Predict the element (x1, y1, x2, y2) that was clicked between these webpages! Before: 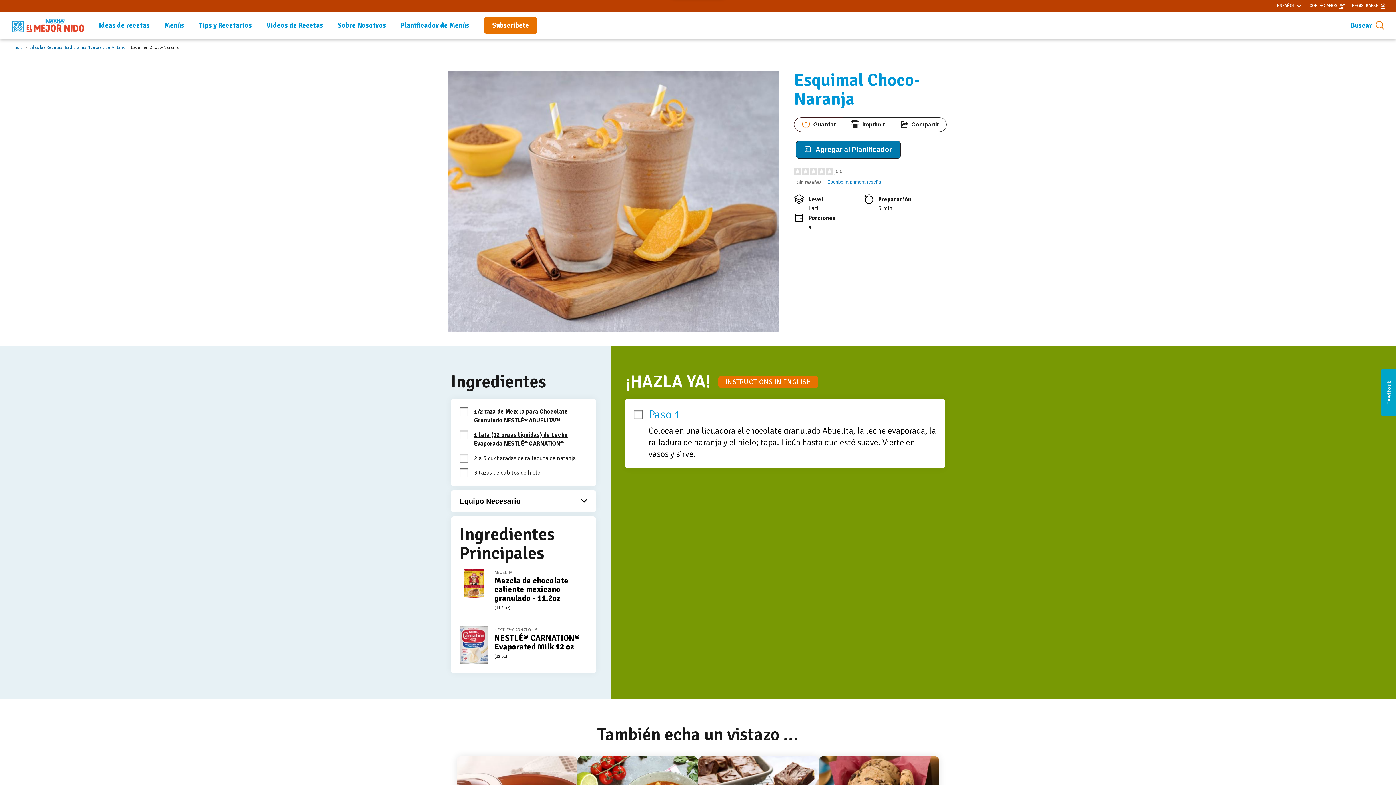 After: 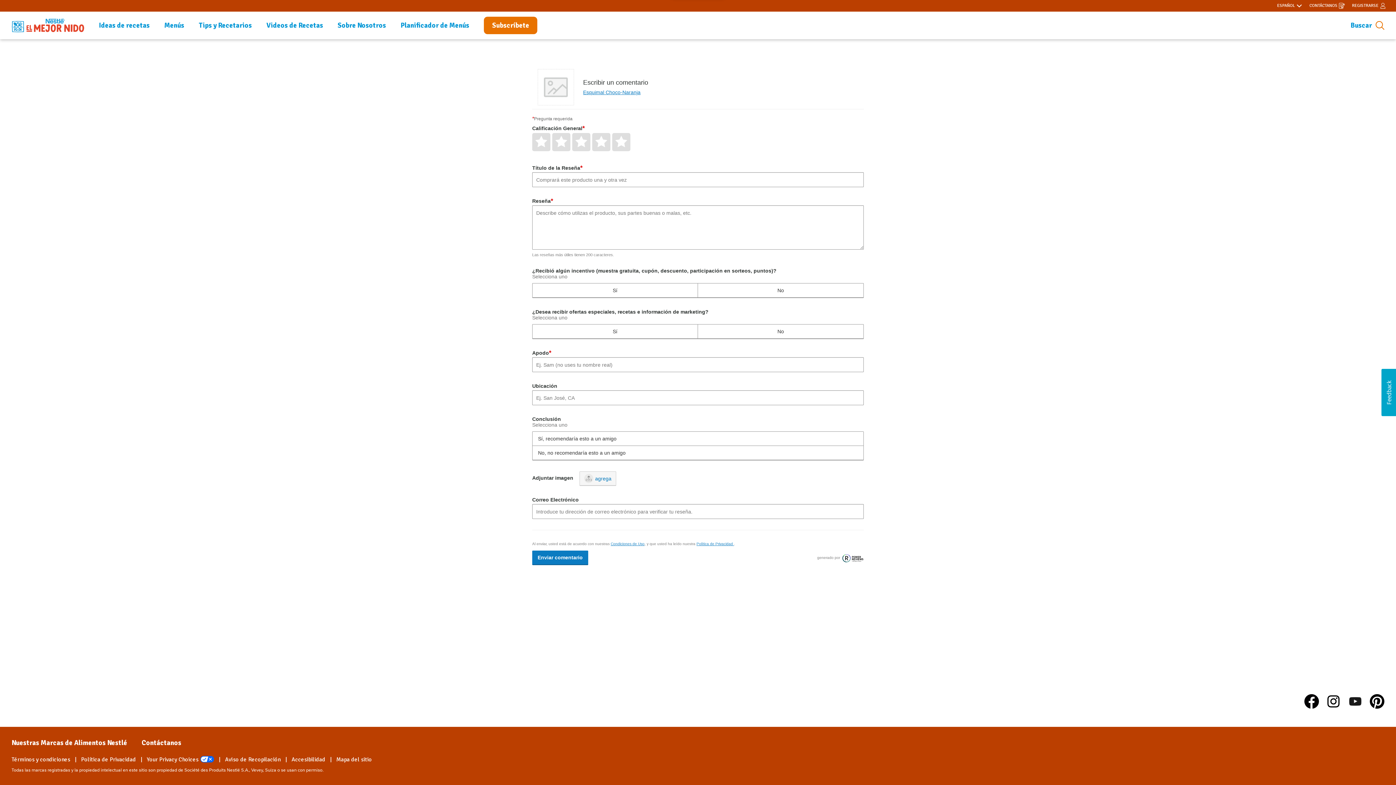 Action: bbox: (824, 179, 884, 184) label: Escribe la primera reseña